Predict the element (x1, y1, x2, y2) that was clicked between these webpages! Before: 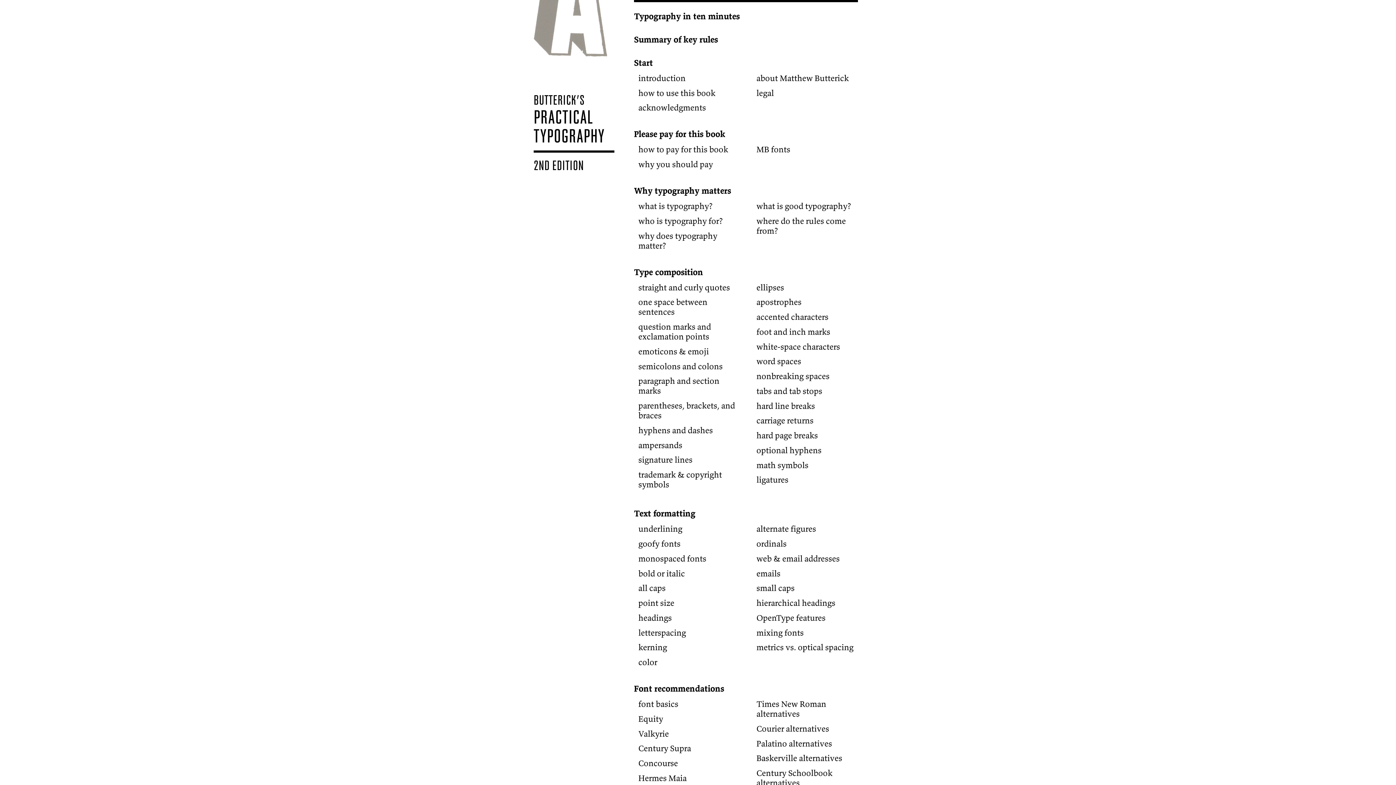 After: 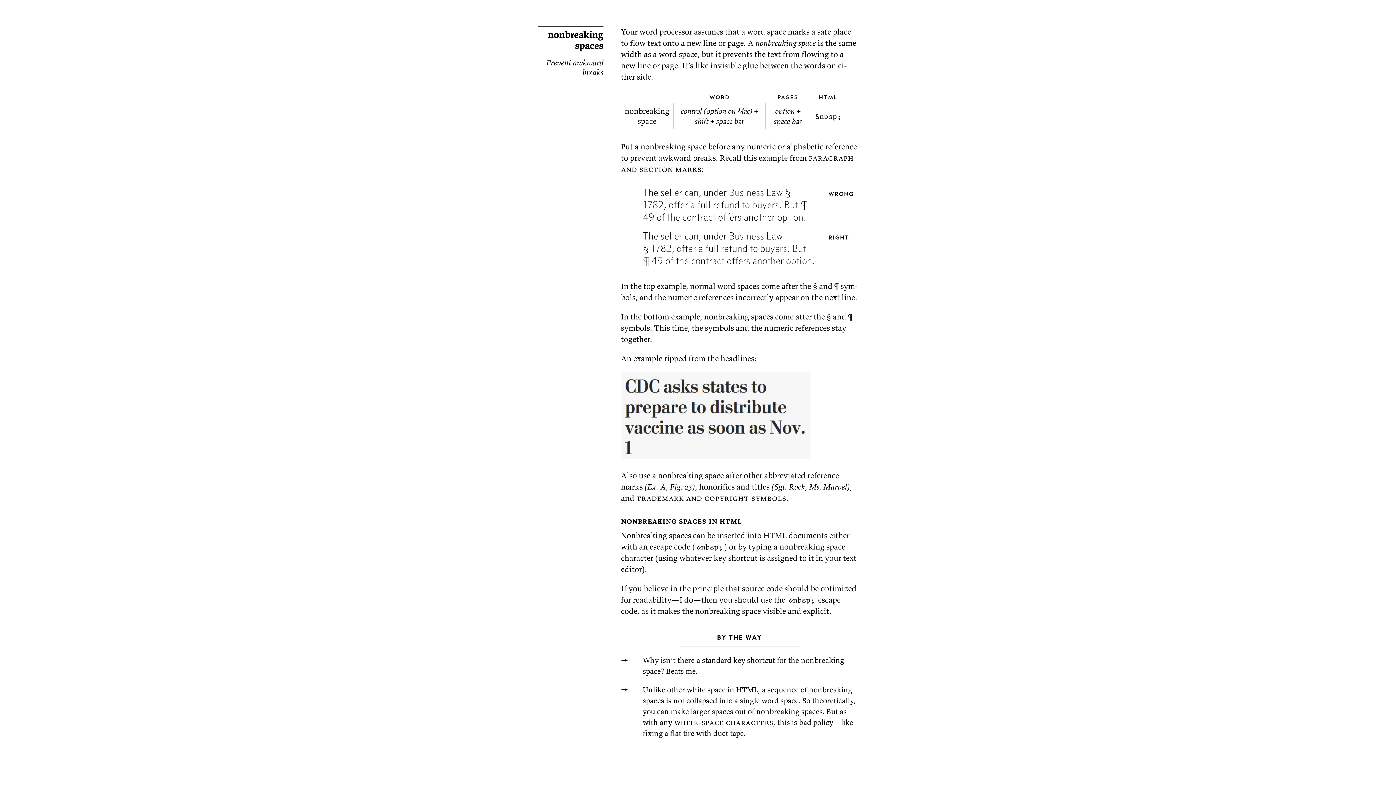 Action: label: nonbreaking spaces bbox: (756, 371, 858, 381)